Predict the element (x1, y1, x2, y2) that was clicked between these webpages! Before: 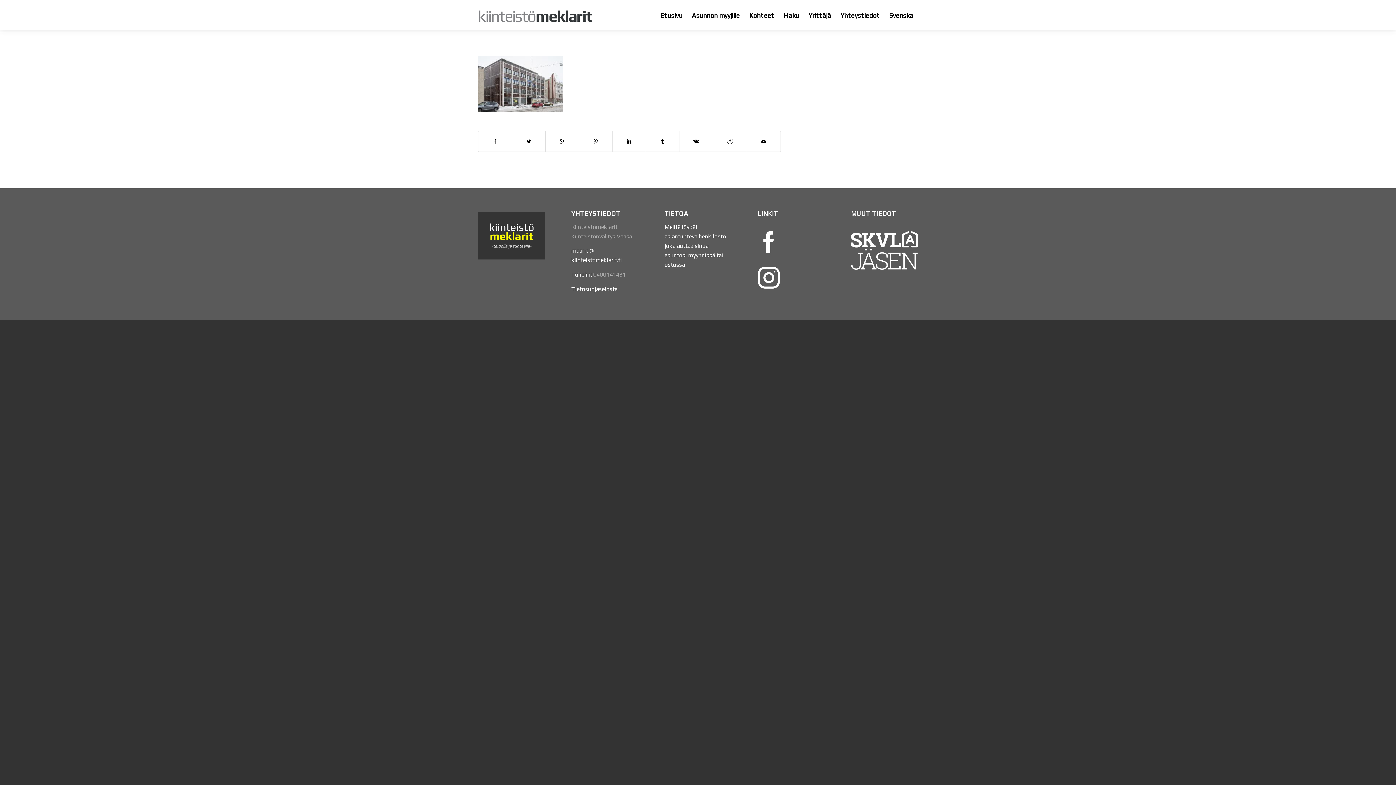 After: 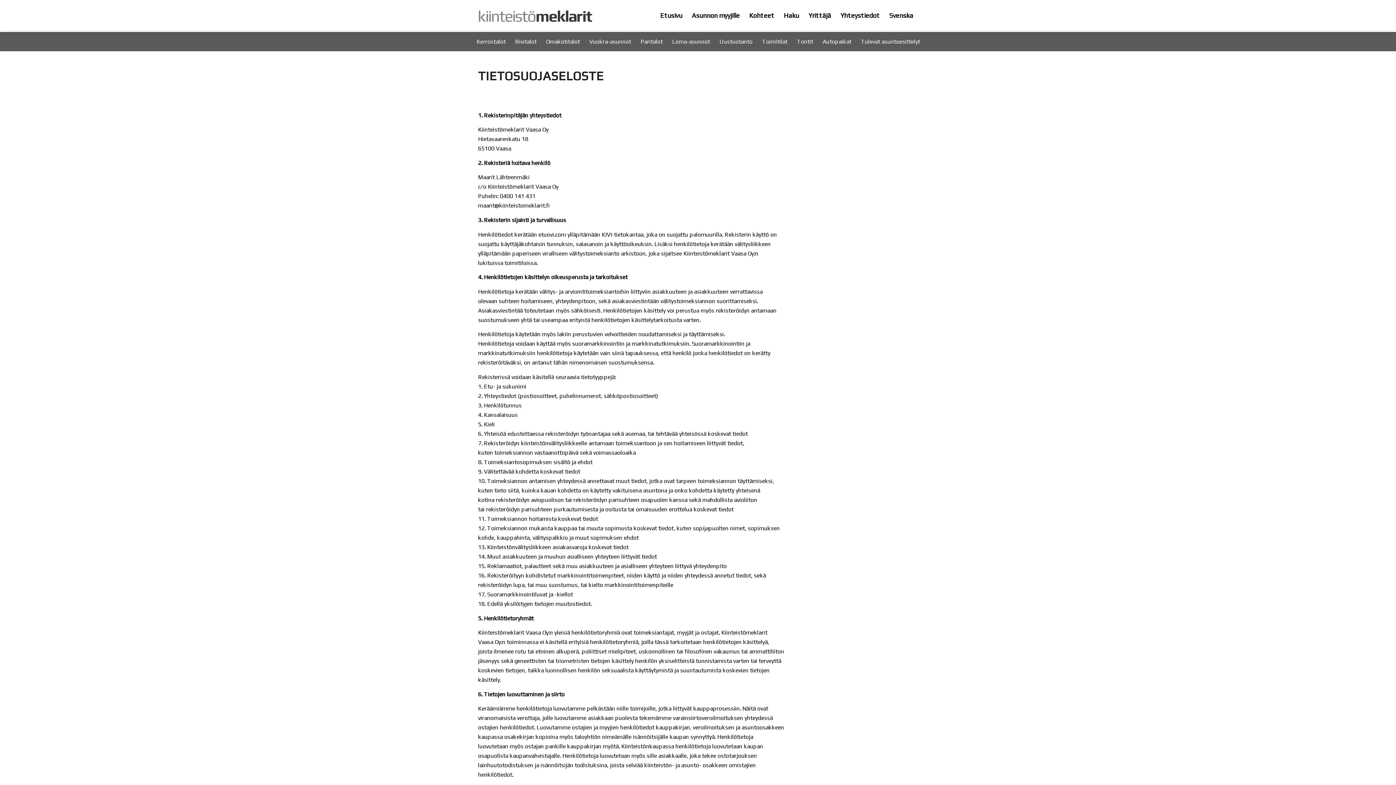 Action: label: Tietosuojaseloste bbox: (571, 285, 617, 292)